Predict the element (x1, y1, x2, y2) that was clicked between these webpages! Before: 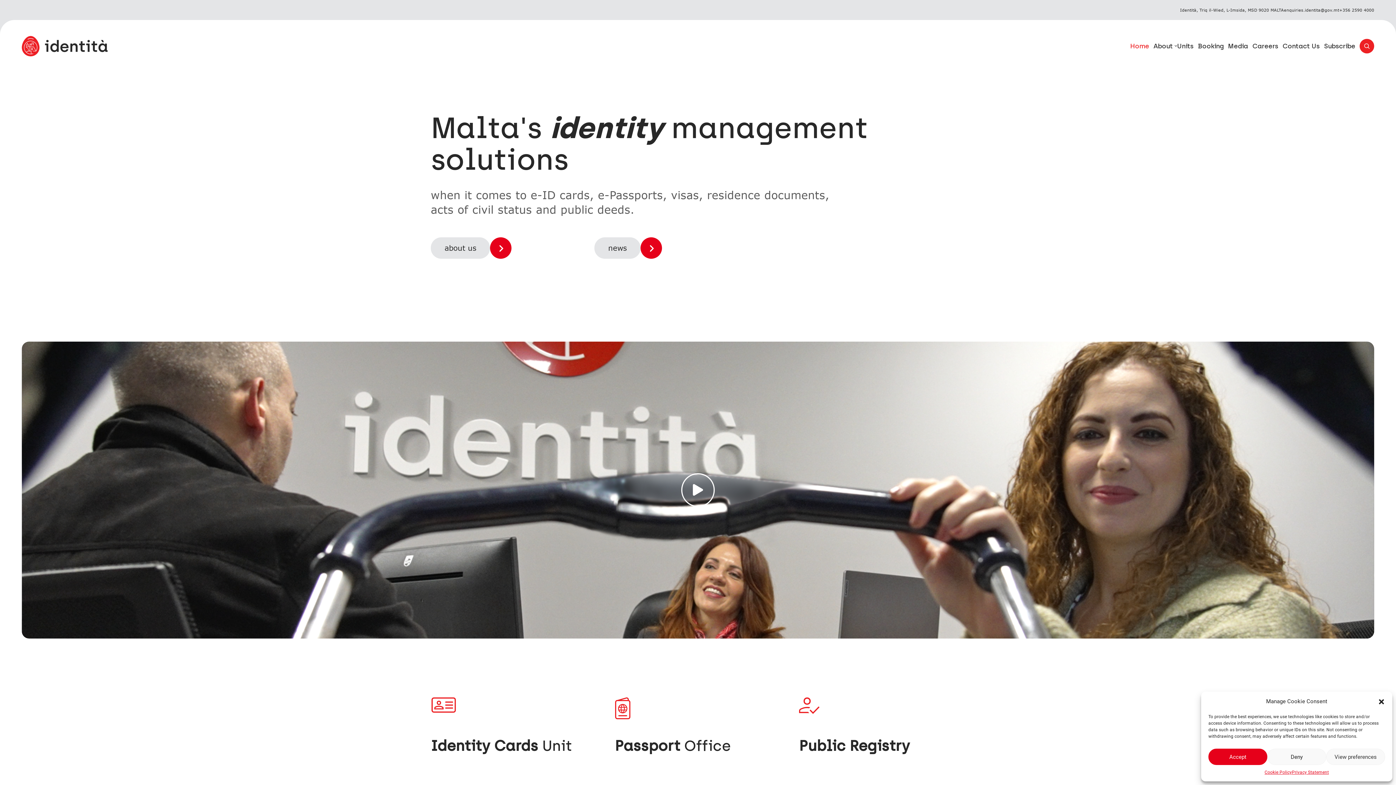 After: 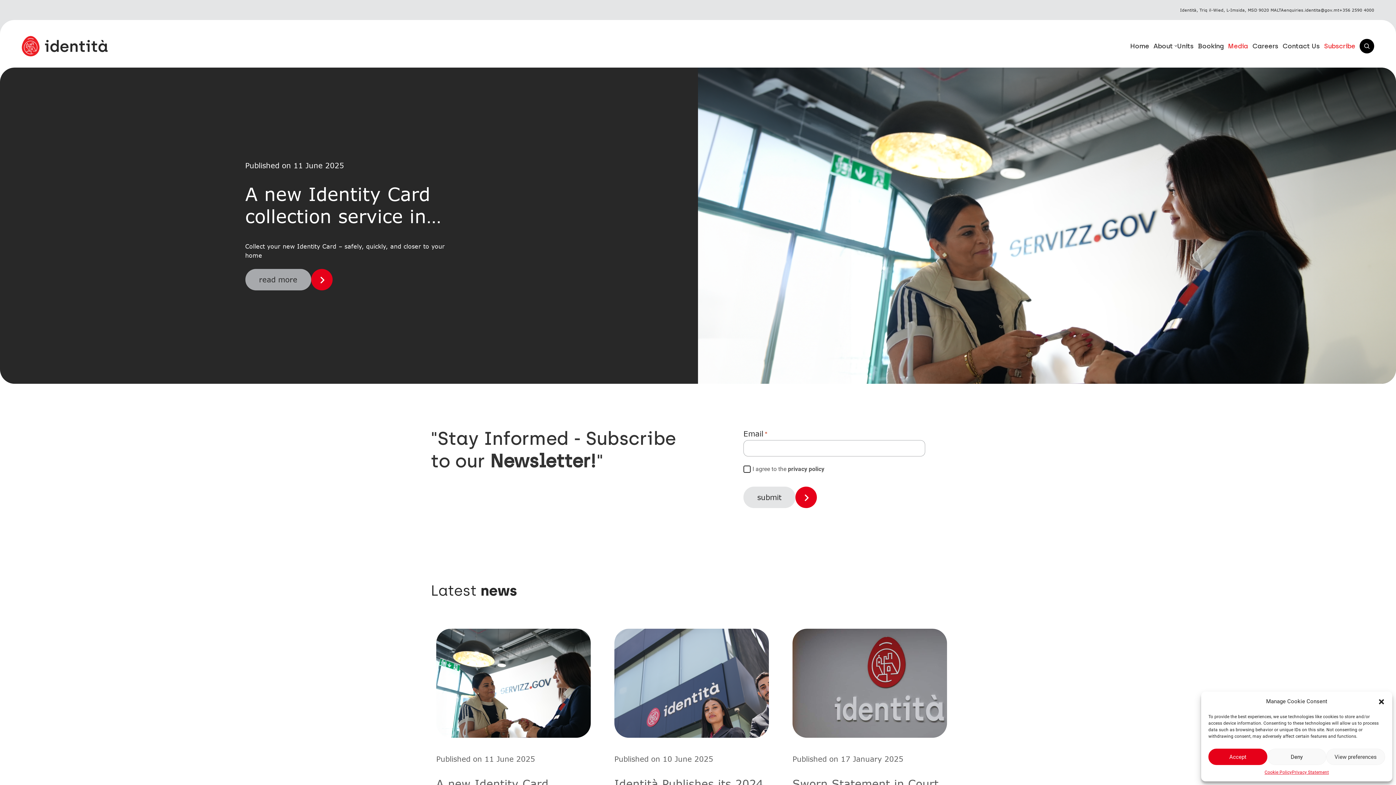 Action: label: Media bbox: (1228, 42, 1252, 50)